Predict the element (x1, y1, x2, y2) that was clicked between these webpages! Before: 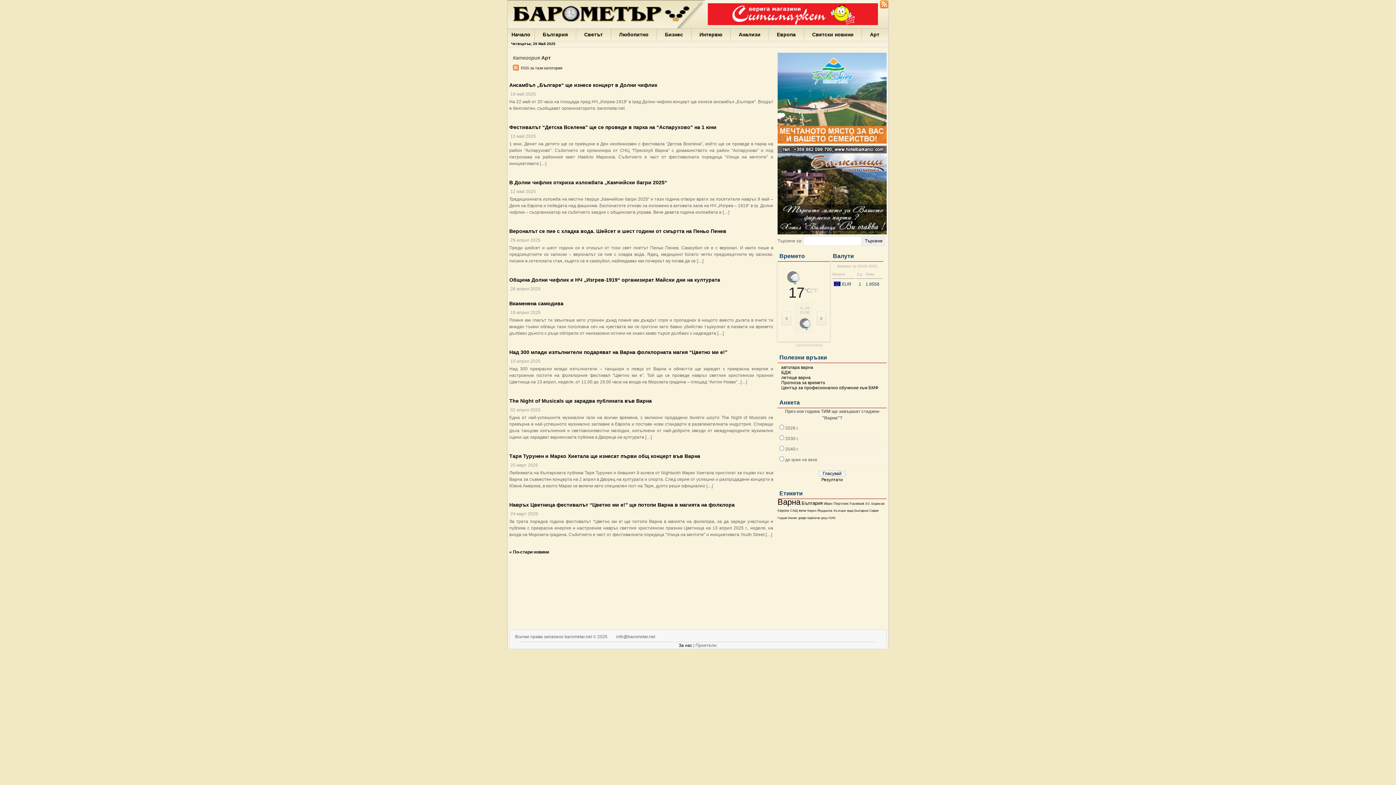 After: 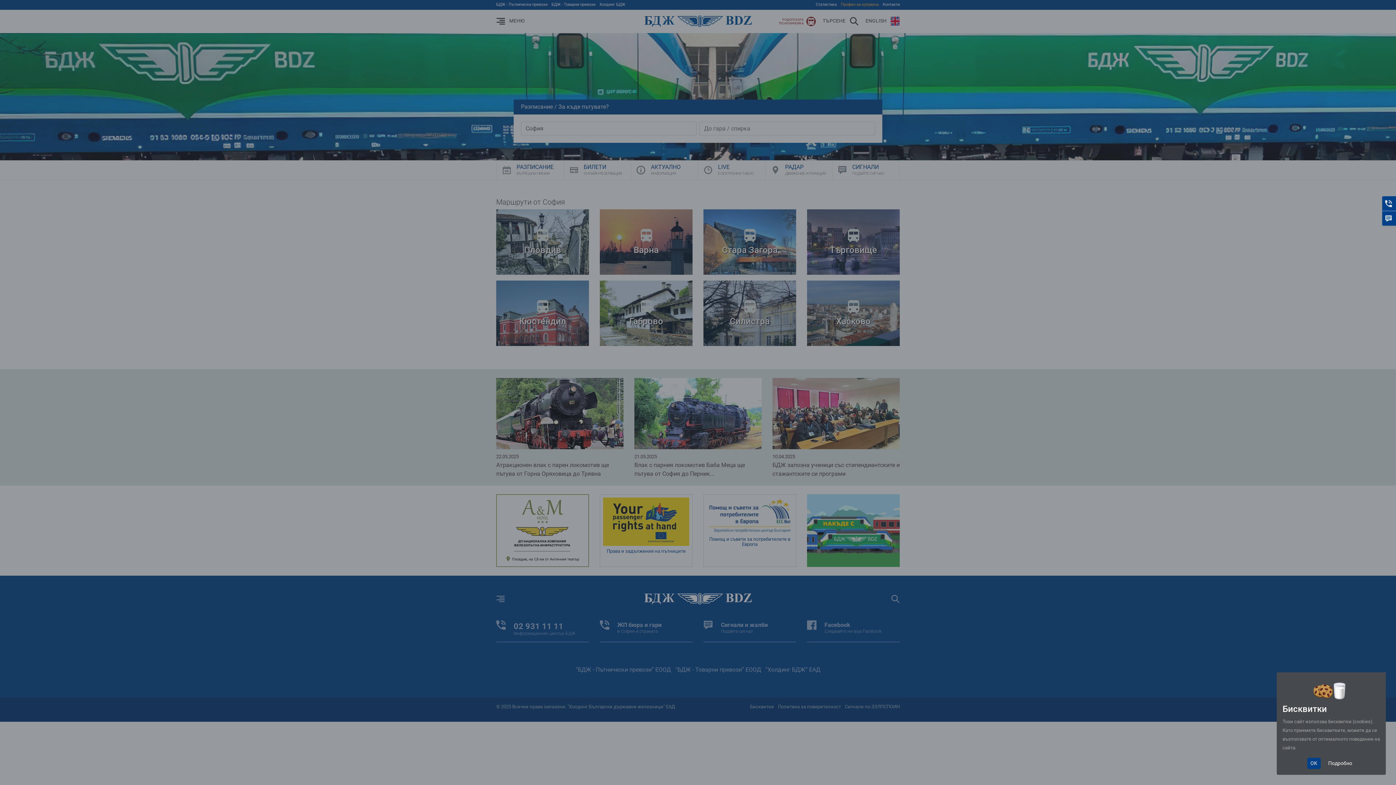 Action: label: БДЖ bbox: (781, 370, 791, 375)